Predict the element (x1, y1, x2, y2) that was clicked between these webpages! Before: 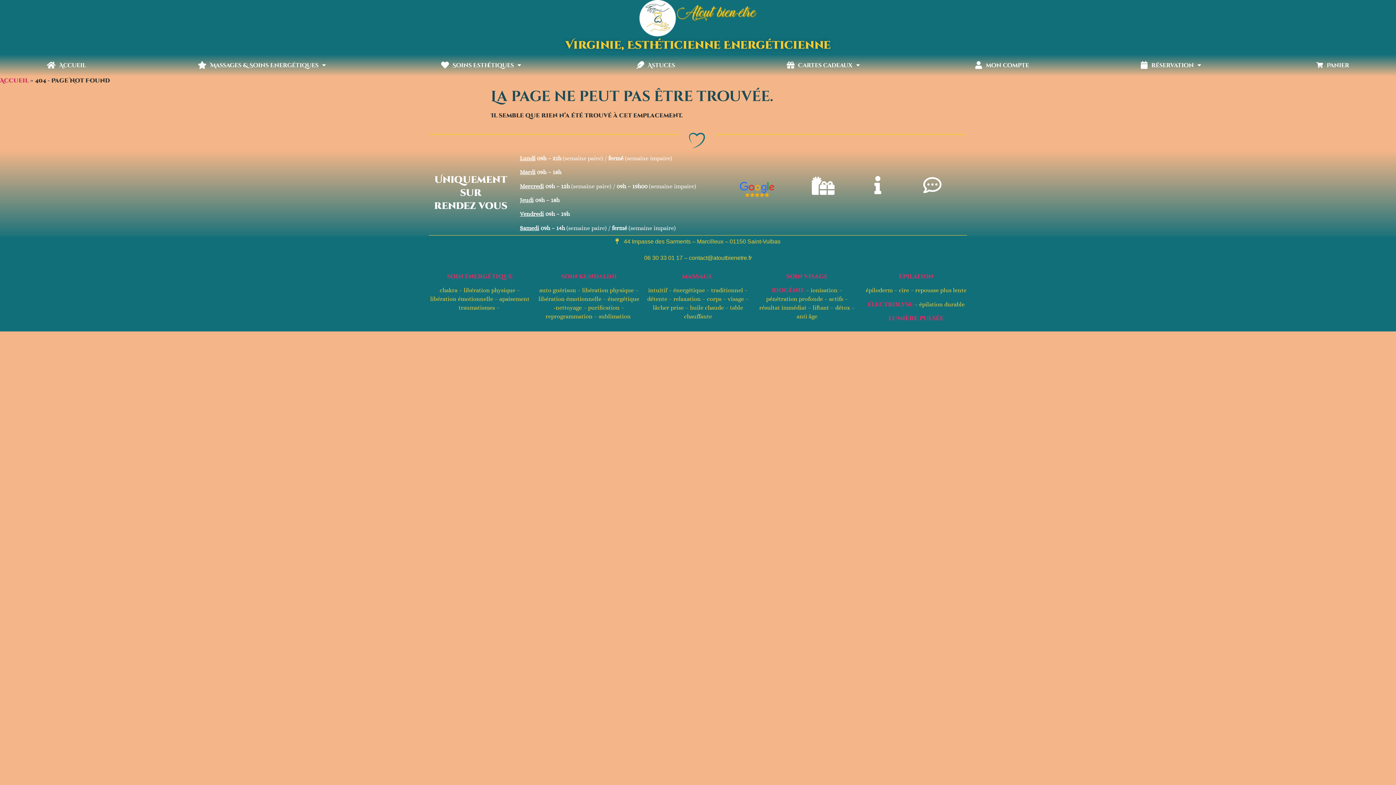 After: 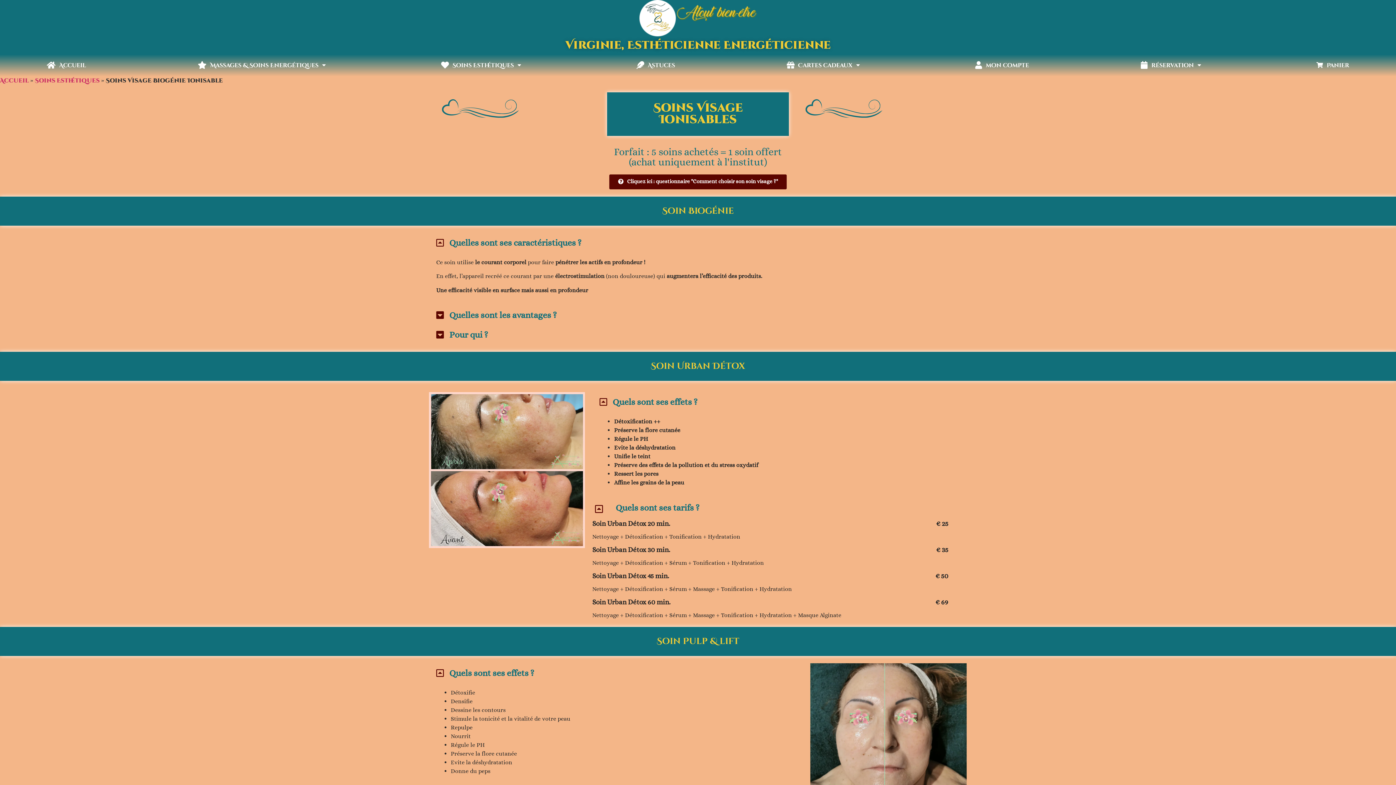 Action: bbox: (772, 286, 804, 294) label: biogénie